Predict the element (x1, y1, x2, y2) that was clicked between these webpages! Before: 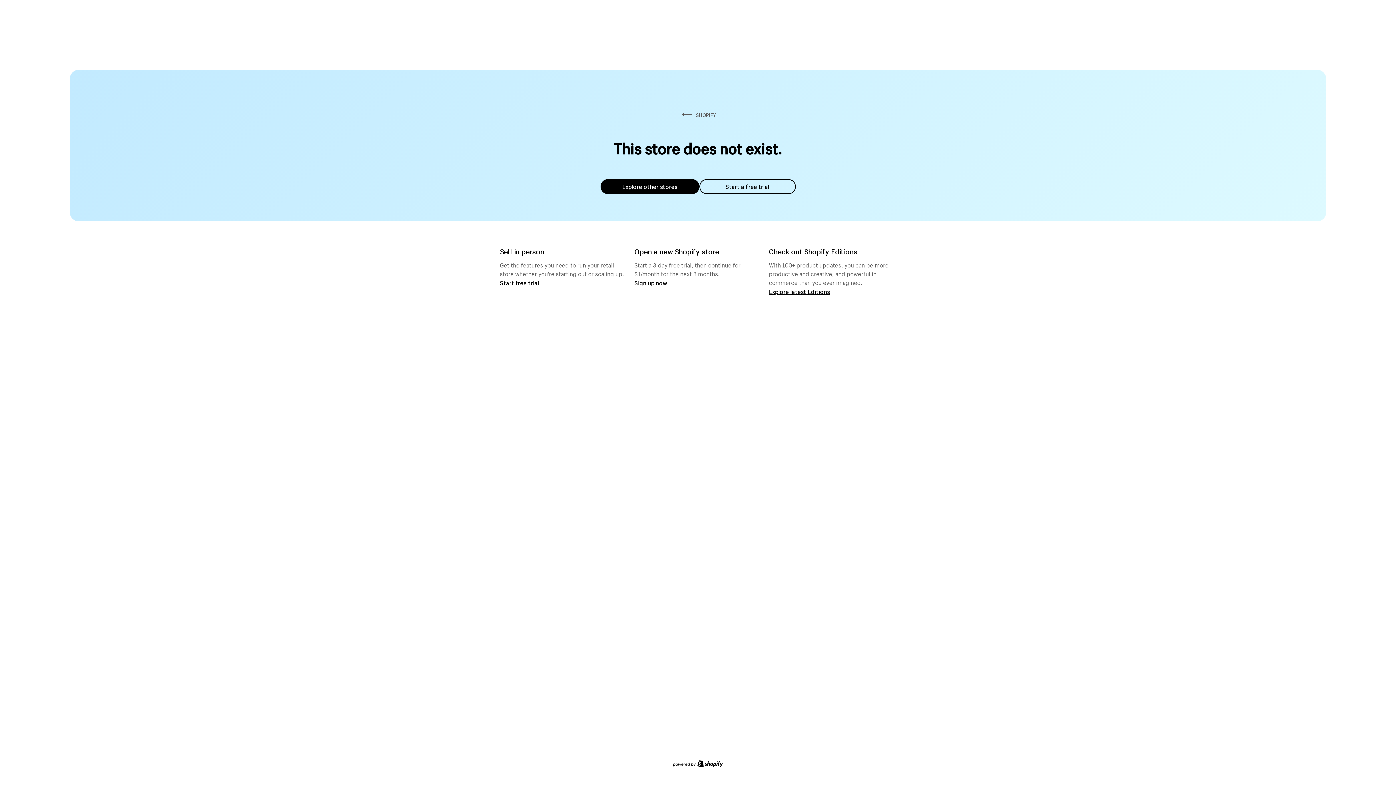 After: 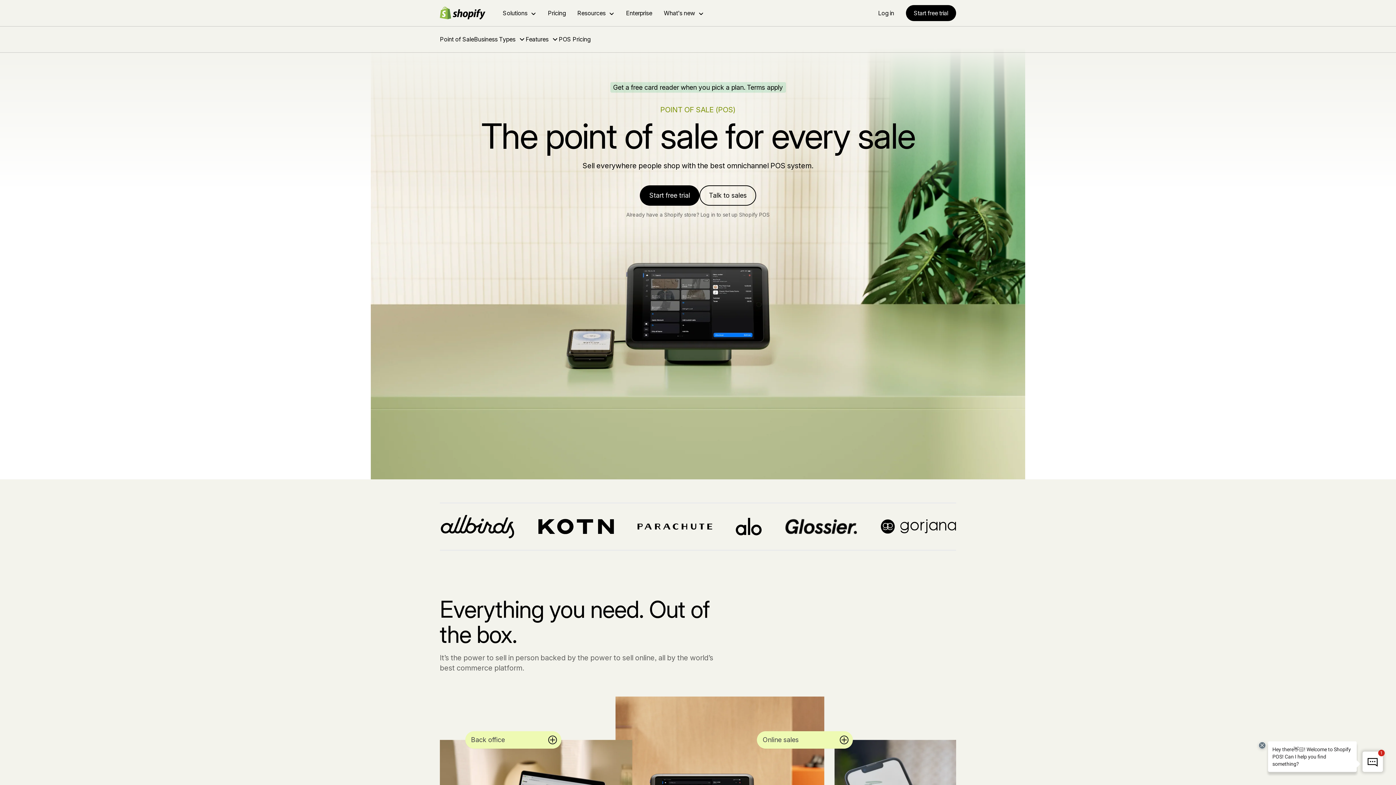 Action: label: Start free trial bbox: (500, 279, 539, 286)